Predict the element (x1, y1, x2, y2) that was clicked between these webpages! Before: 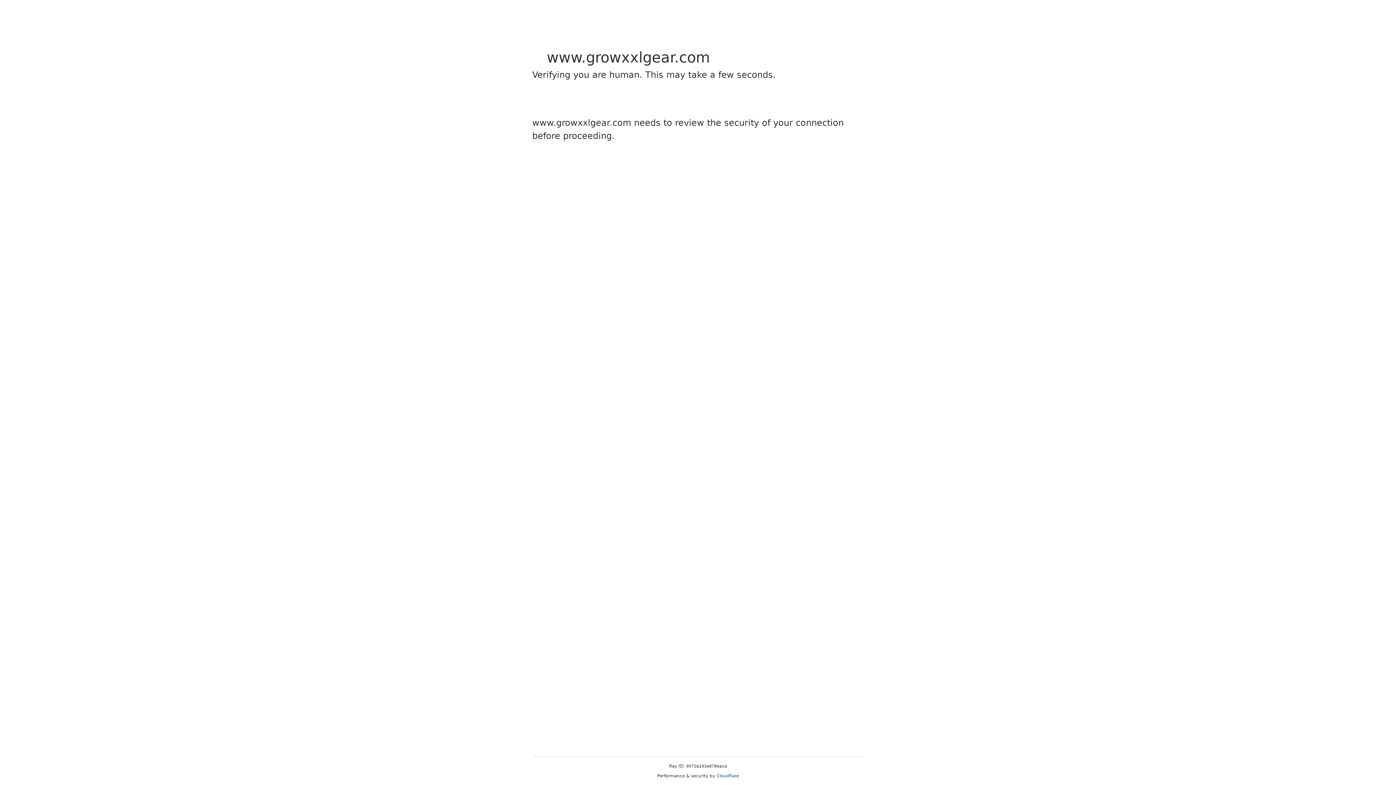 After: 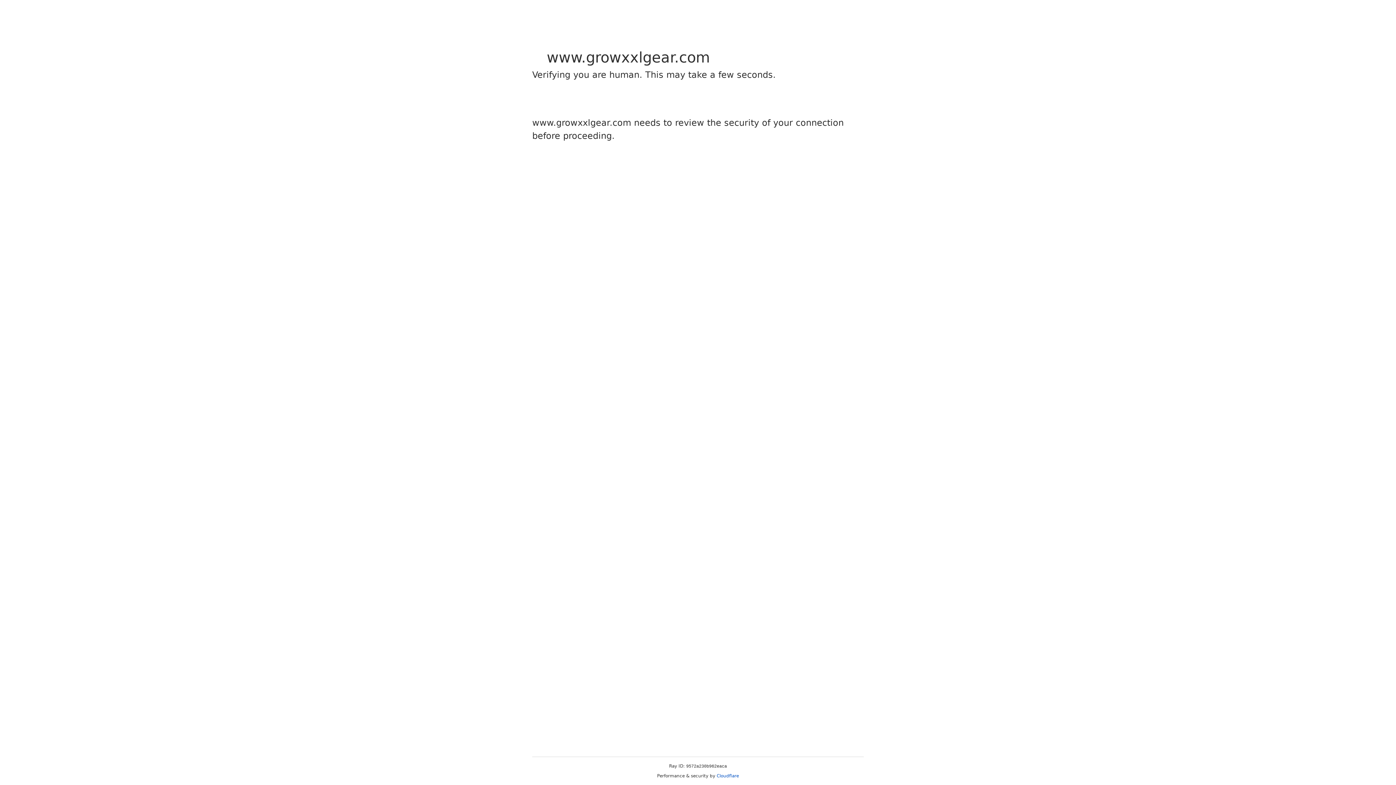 Action: label: Cloudflare bbox: (716, 773, 739, 778)